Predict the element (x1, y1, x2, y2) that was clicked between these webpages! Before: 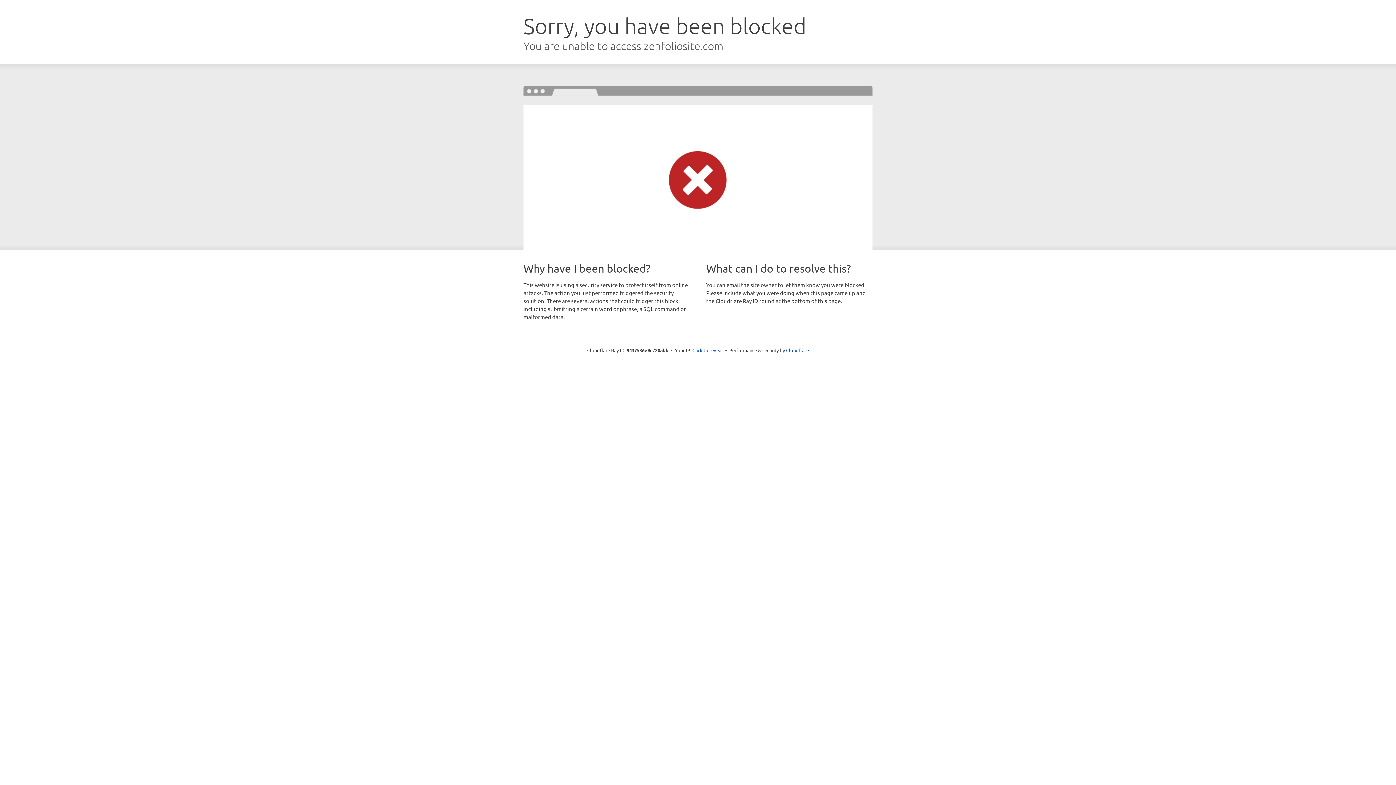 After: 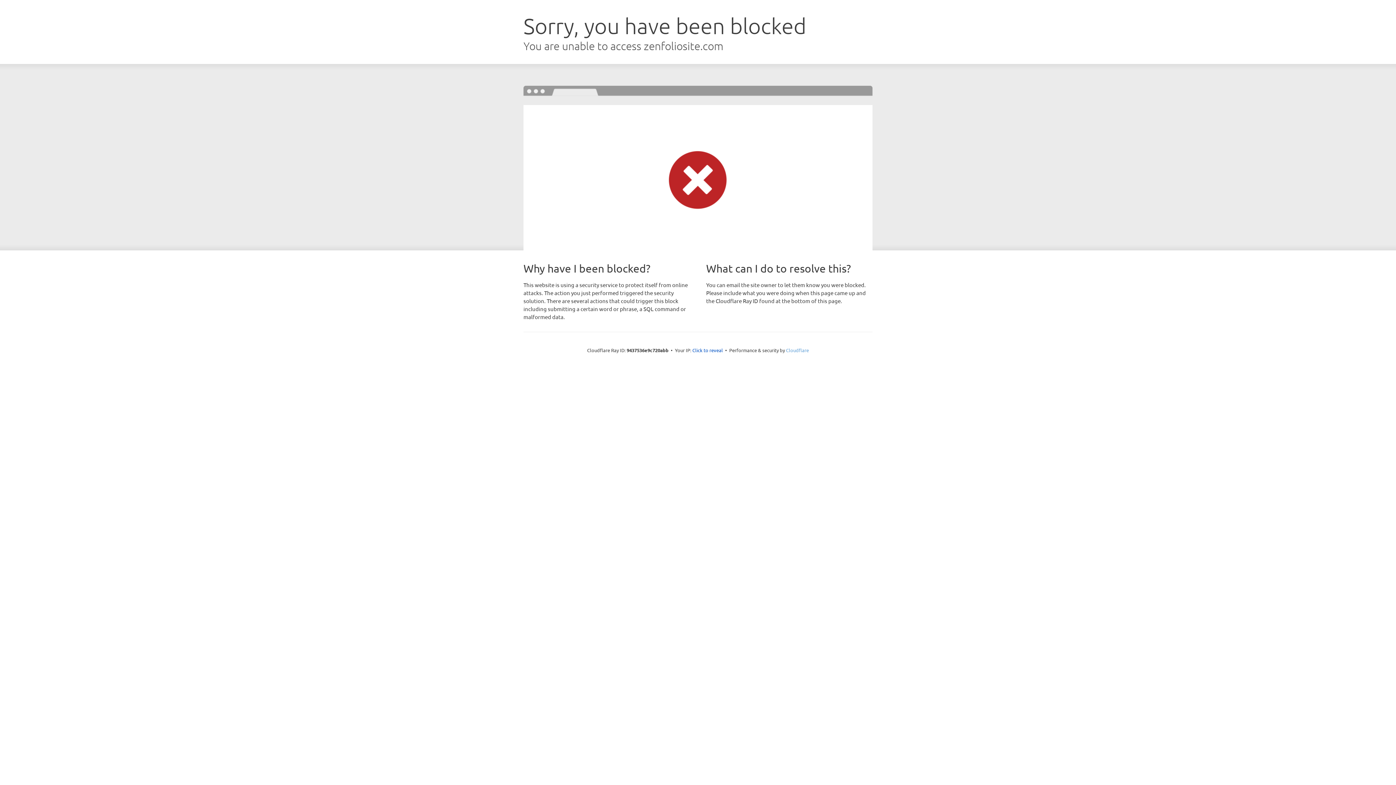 Action: label: Cloudflare bbox: (786, 347, 809, 353)